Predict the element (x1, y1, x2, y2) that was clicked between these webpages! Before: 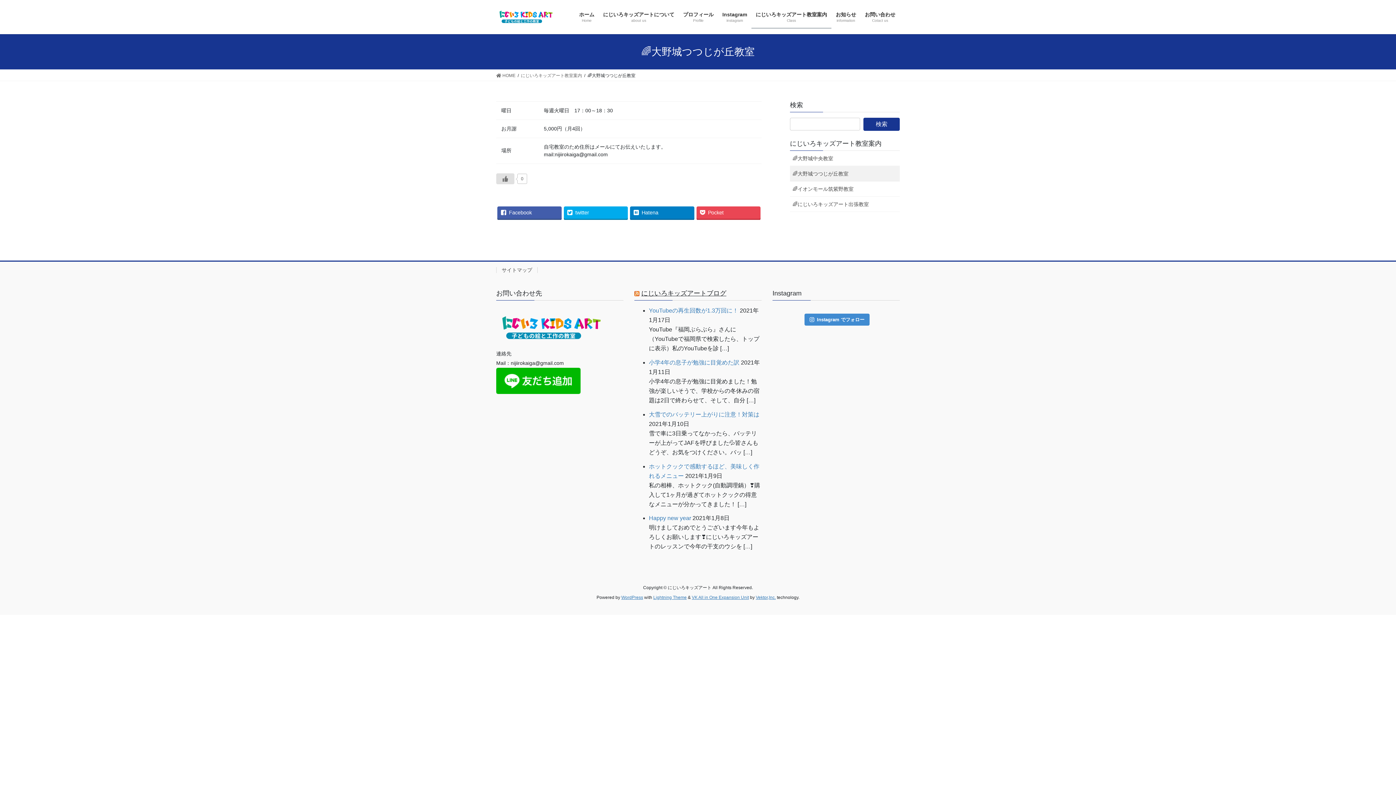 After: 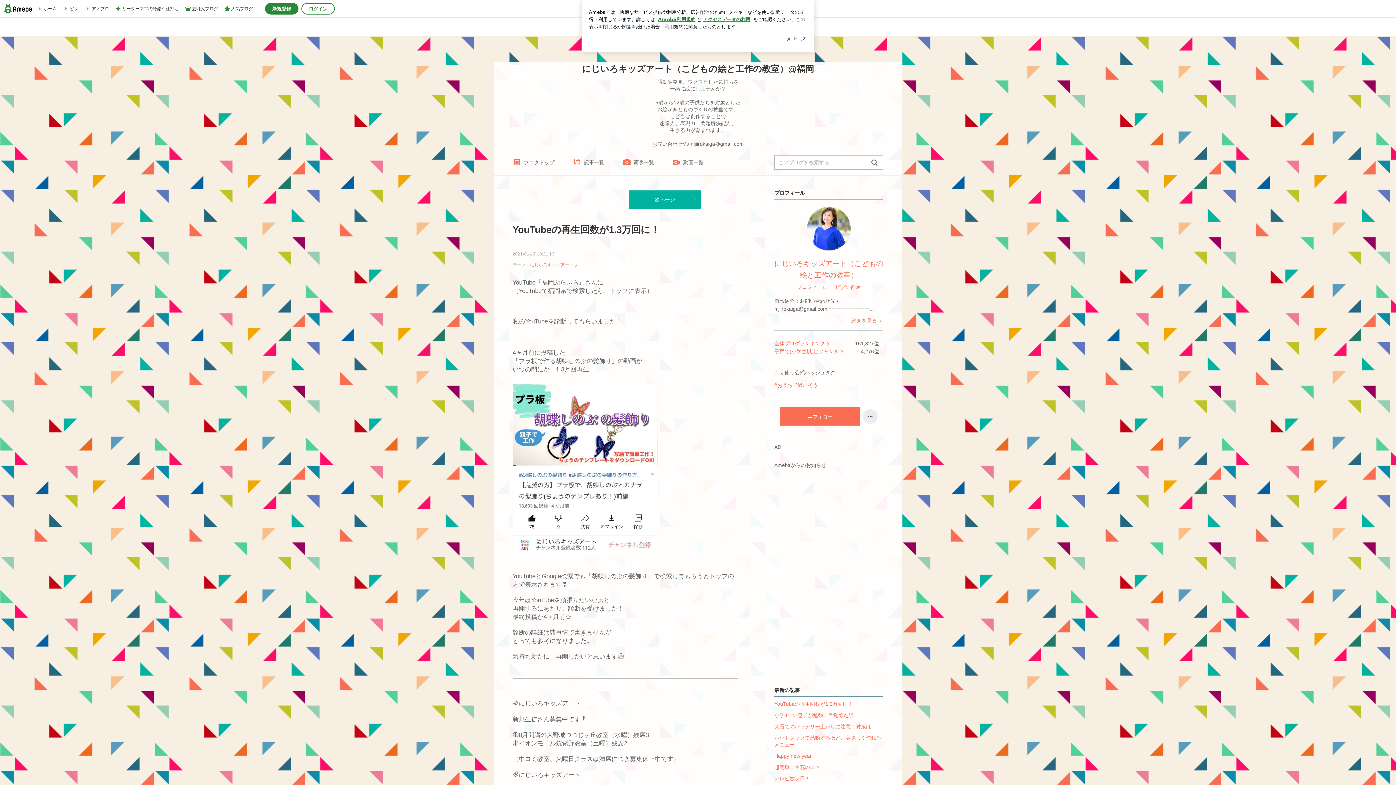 Action: bbox: (634, 289, 639, 297)